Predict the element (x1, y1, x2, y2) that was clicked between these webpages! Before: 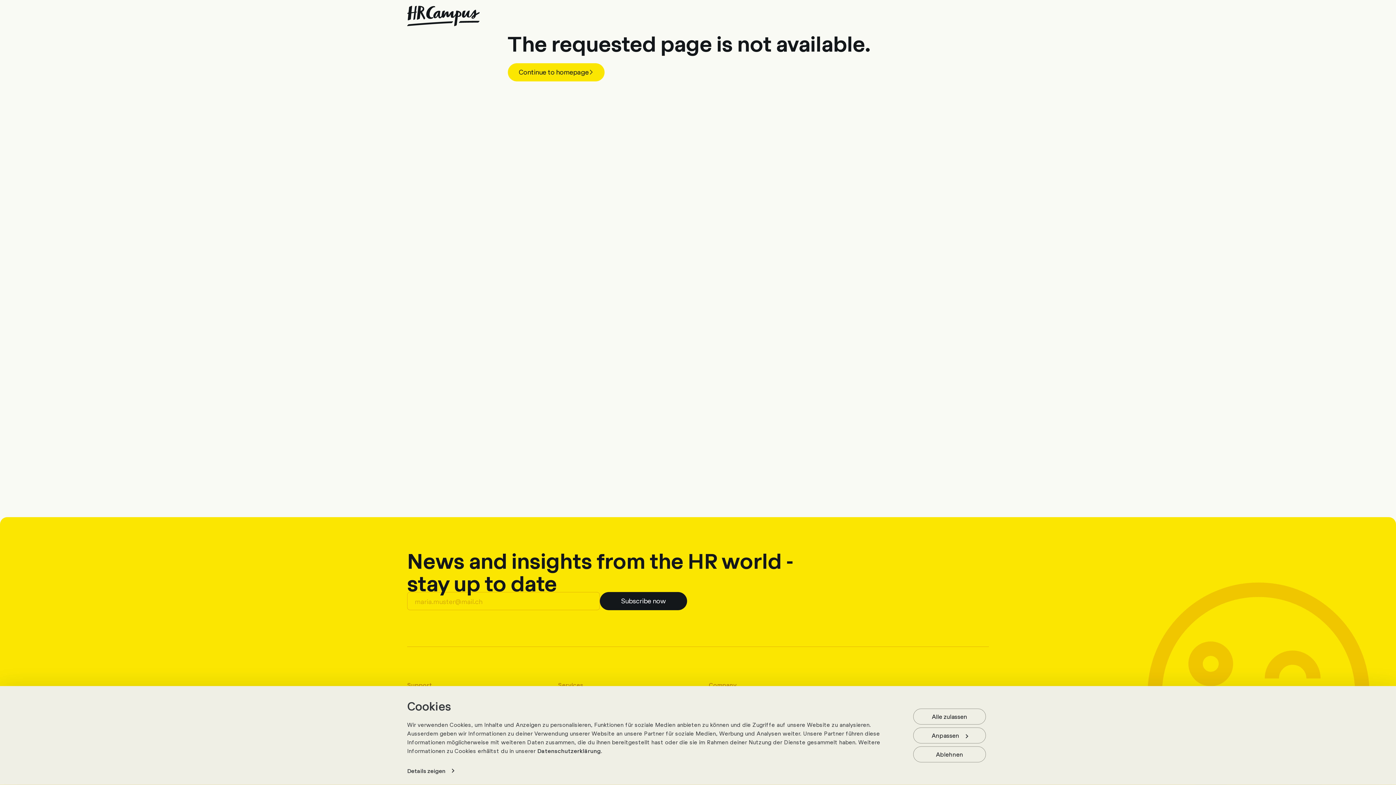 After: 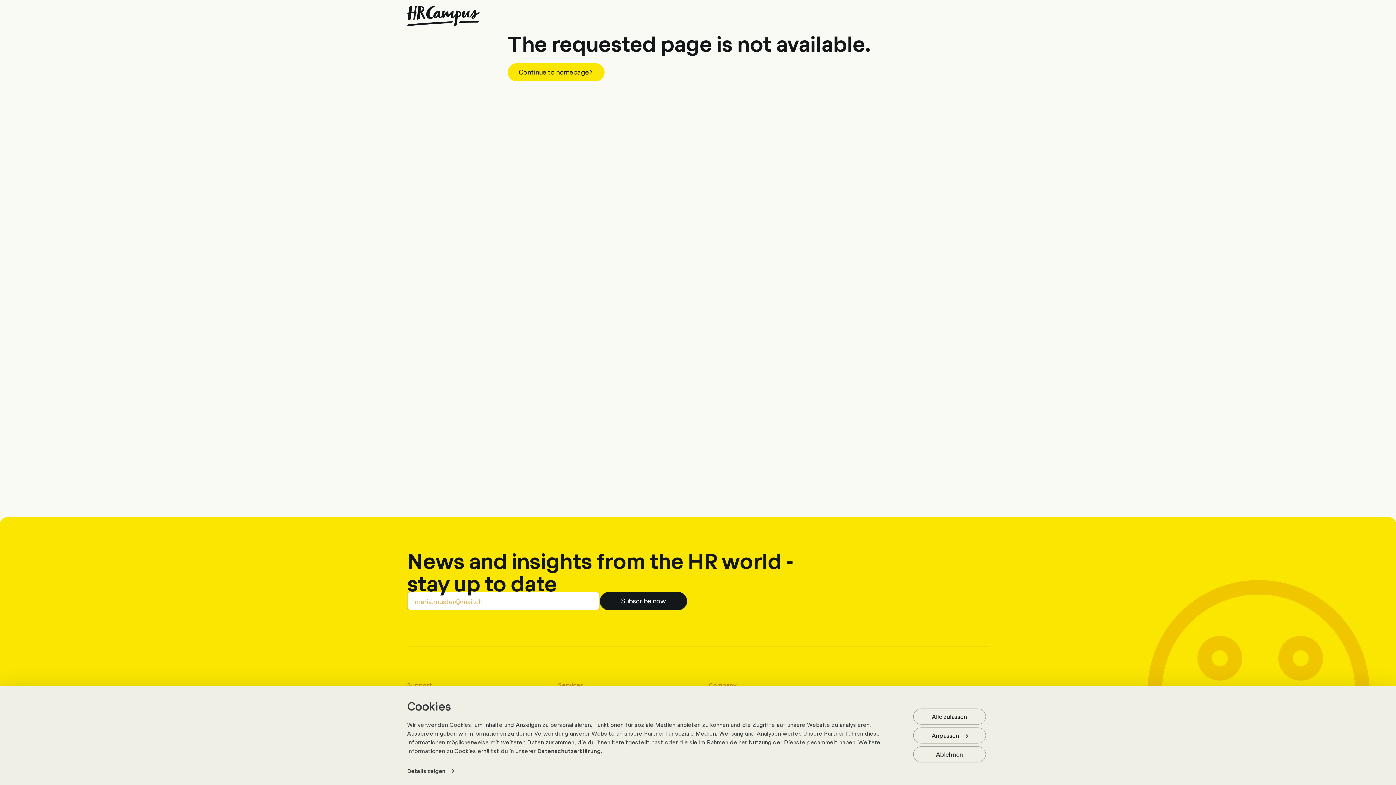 Action: label: Subscribe now bbox: (600, 592, 687, 610)